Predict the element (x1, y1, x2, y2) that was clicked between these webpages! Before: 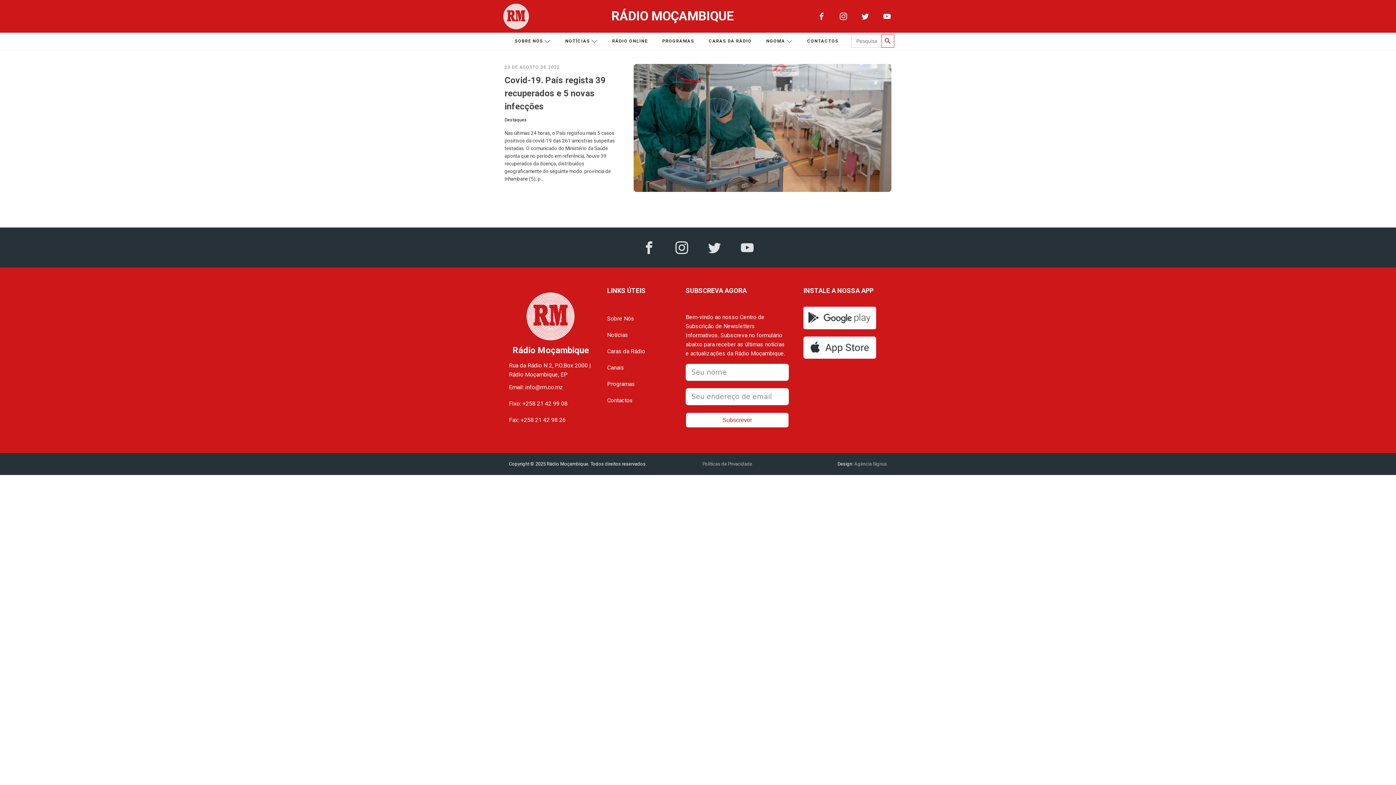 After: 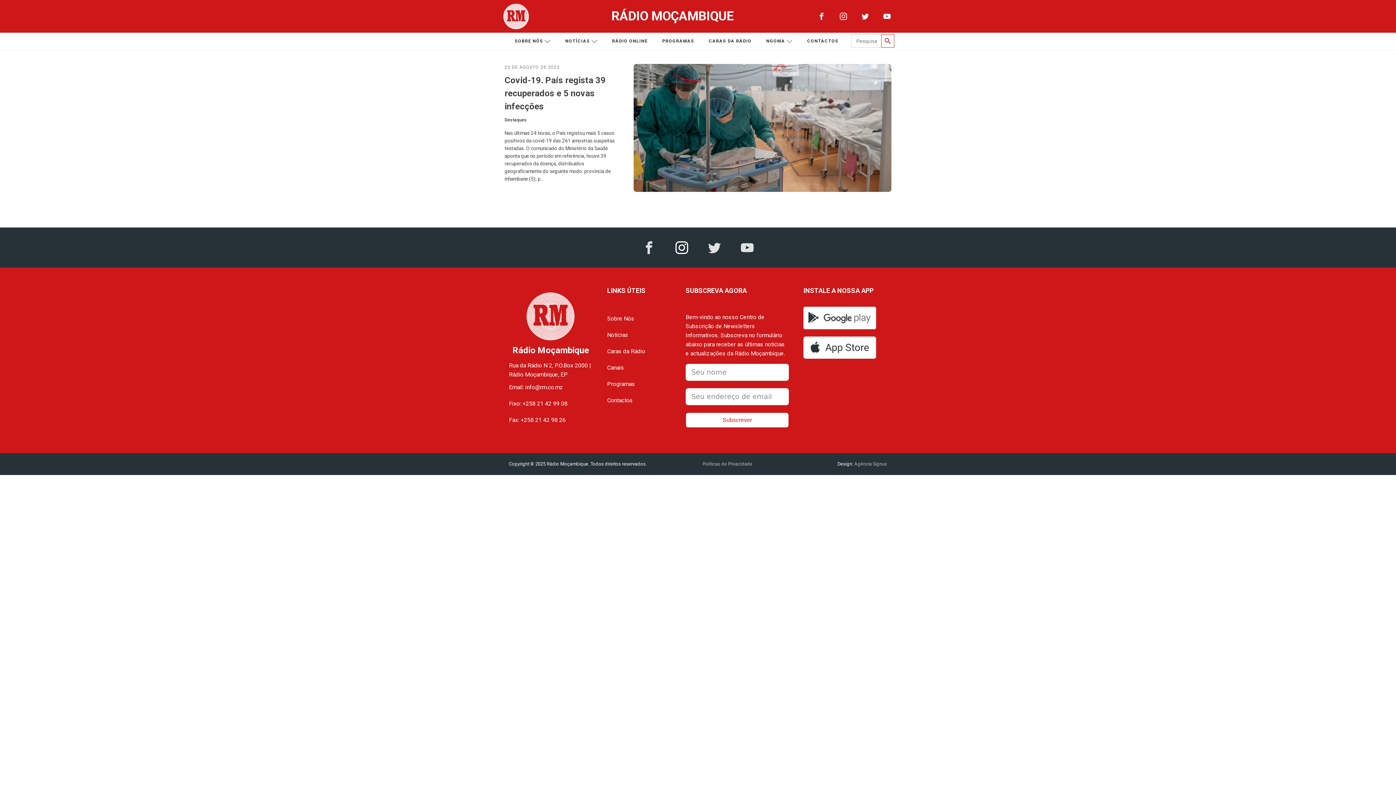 Action: bbox: (669, 235, 694, 260)